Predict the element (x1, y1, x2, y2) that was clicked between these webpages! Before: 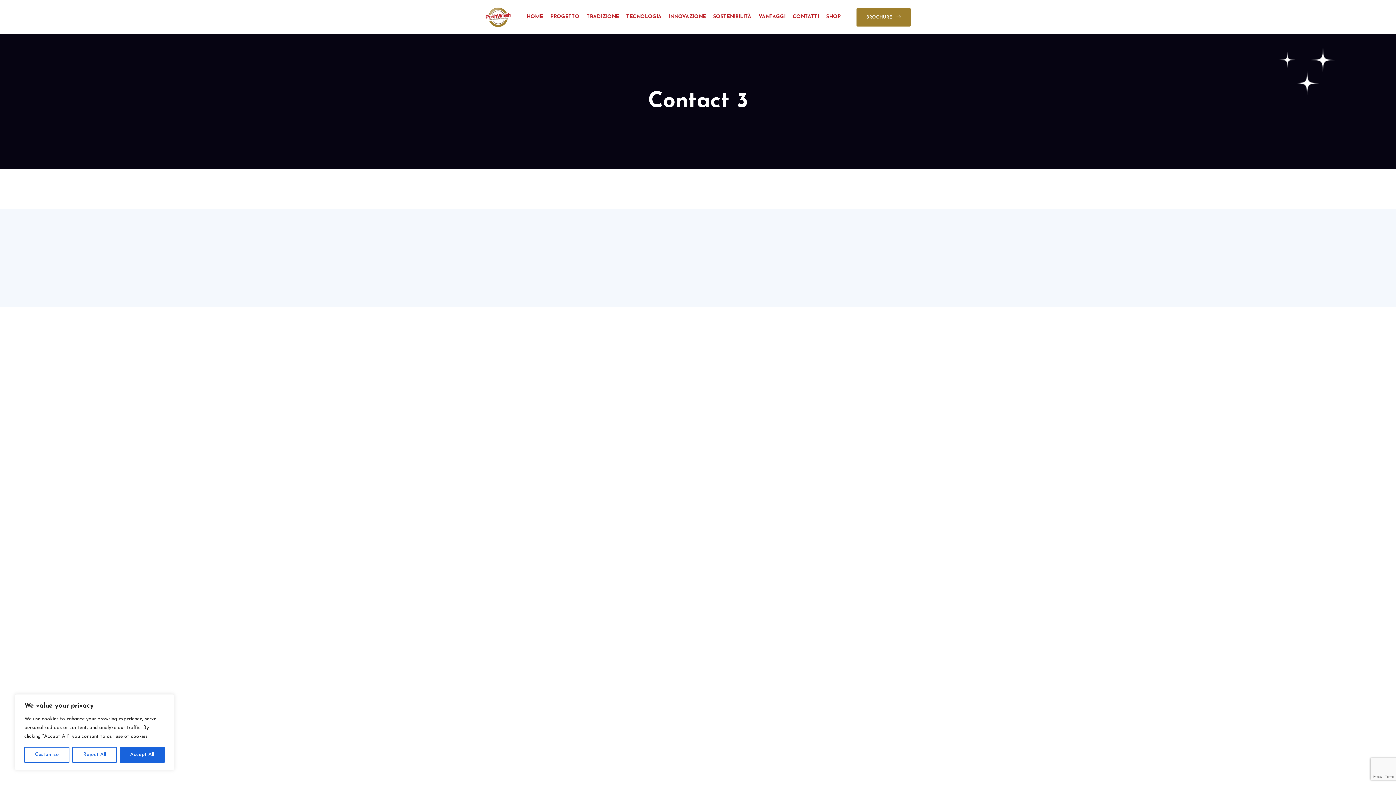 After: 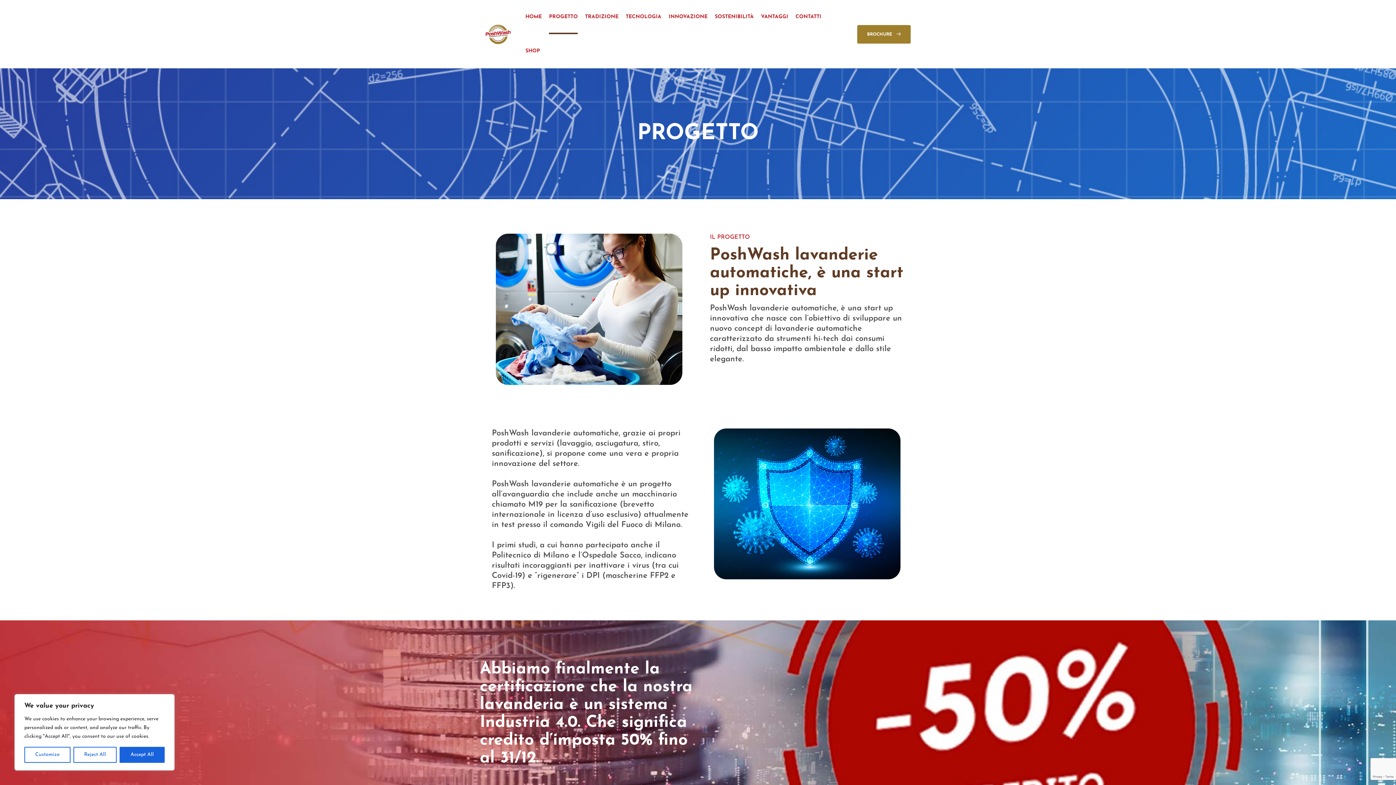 Action: bbox: (550, 0, 579, 34) label: PROGETTO